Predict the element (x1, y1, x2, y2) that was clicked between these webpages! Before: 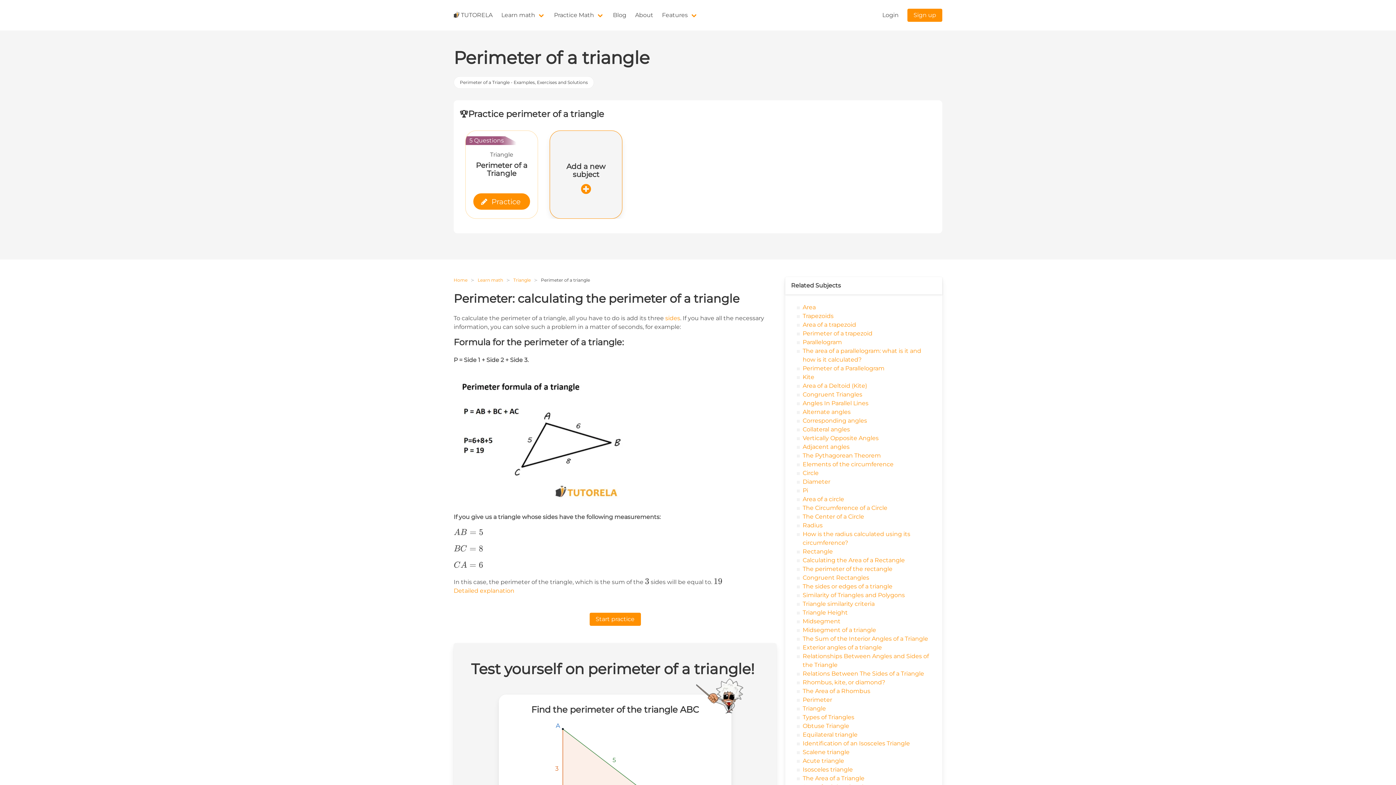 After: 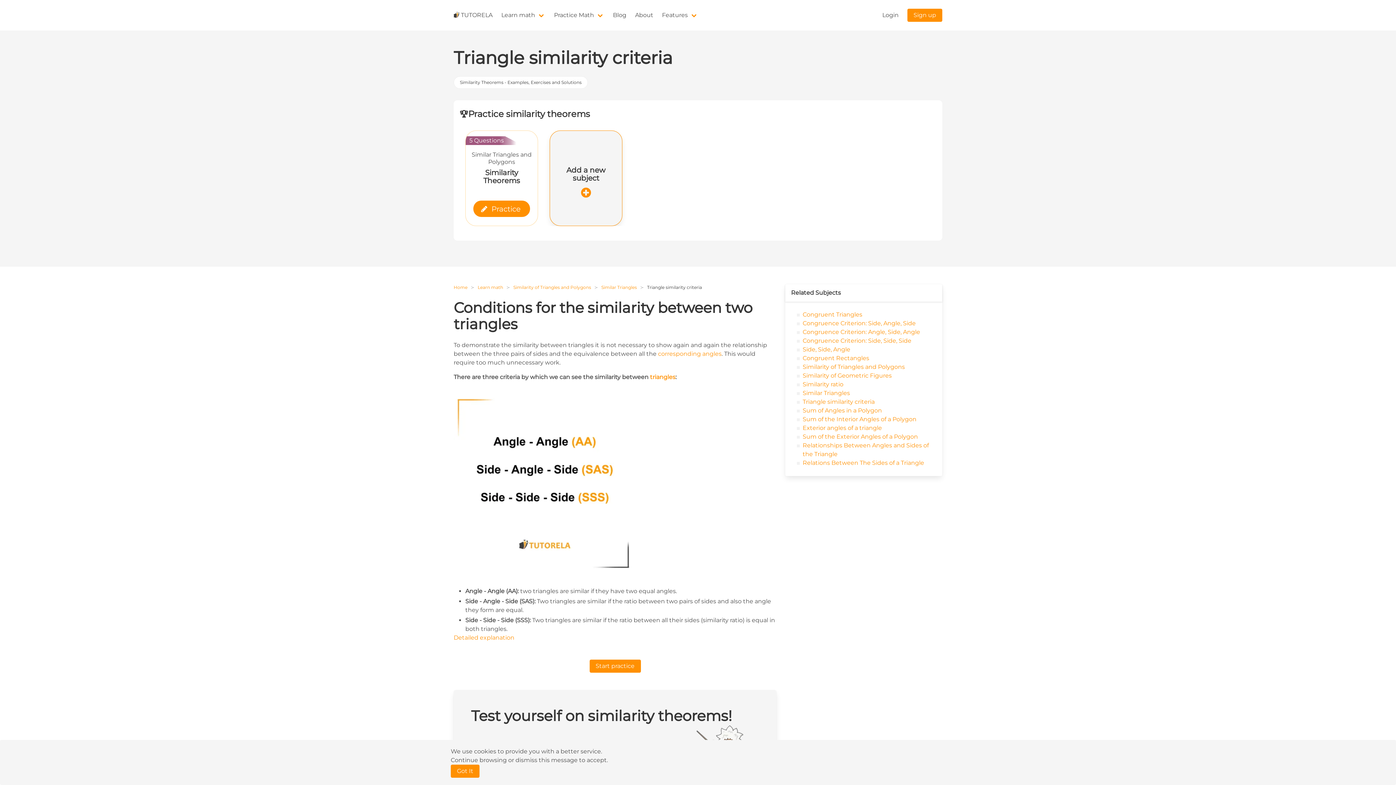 Action: bbox: (801, 600, 874, 607) label:  Triangle similarity criteria